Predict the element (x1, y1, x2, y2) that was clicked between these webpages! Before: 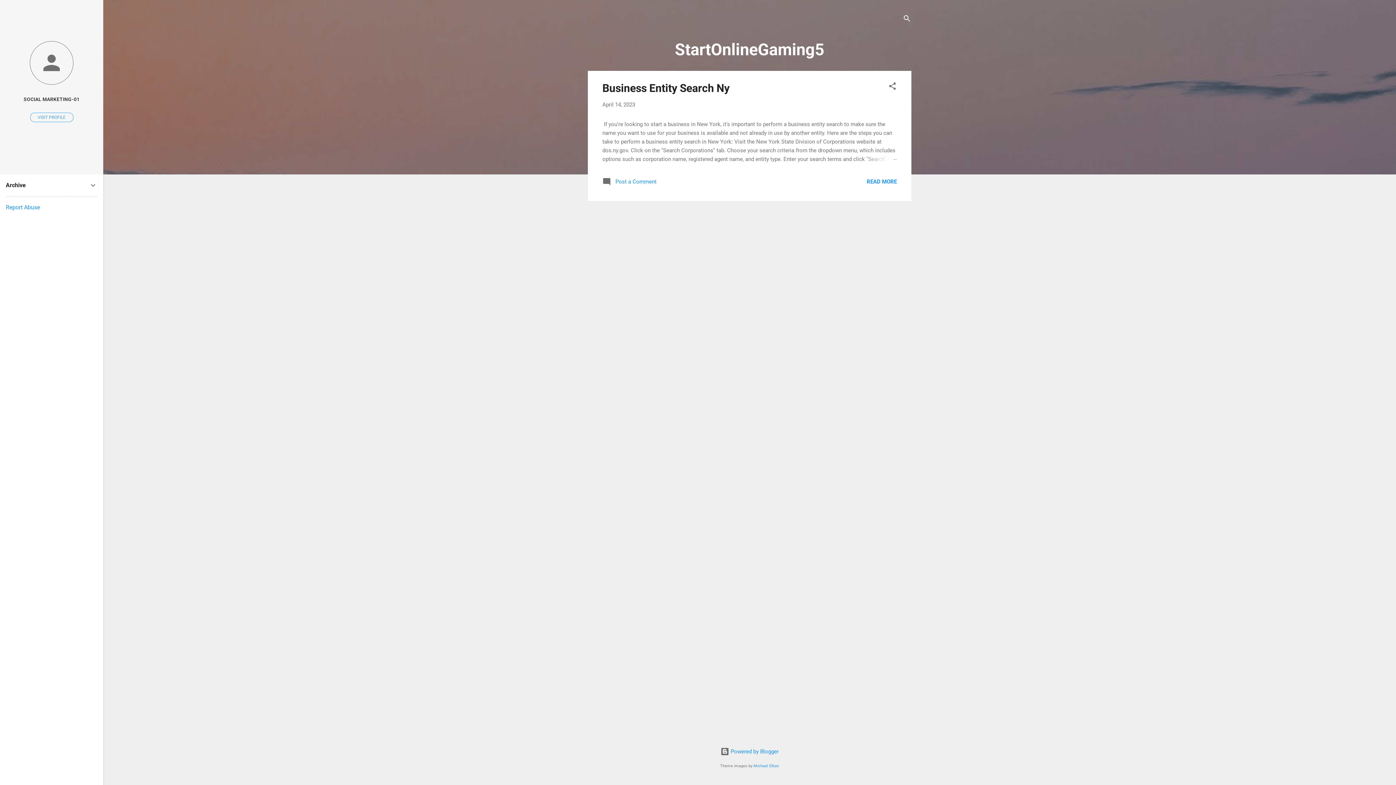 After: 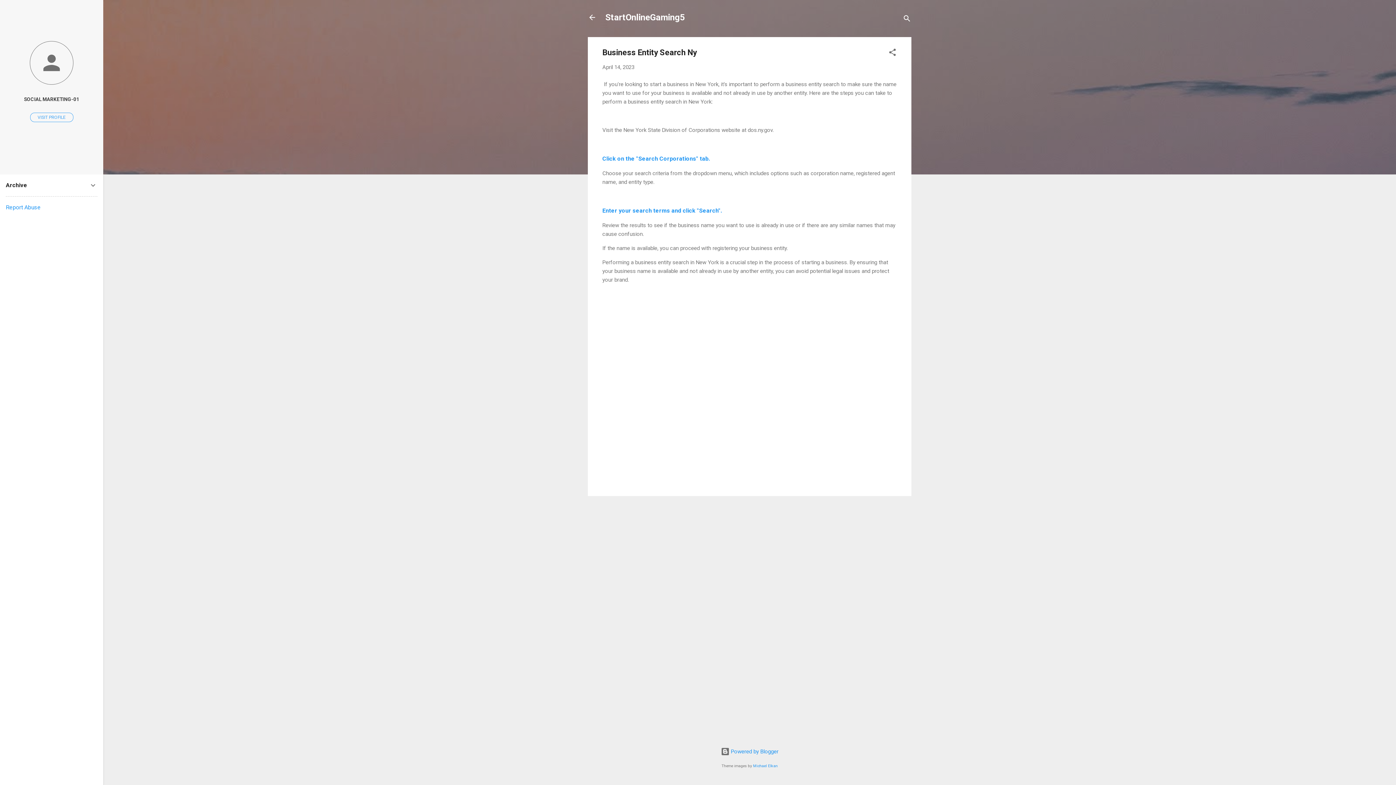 Action: bbox: (602, 181, 656, 187) label:  Post a Comment